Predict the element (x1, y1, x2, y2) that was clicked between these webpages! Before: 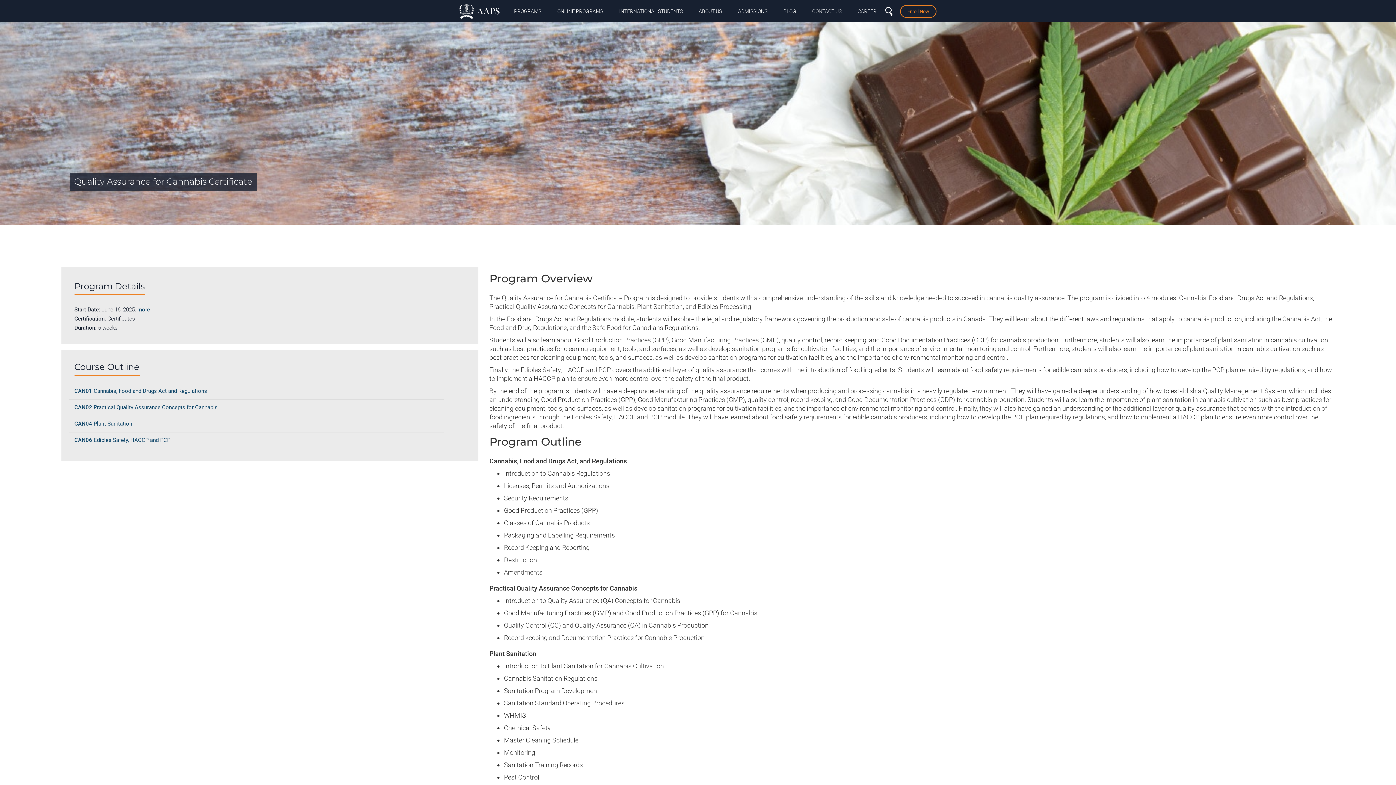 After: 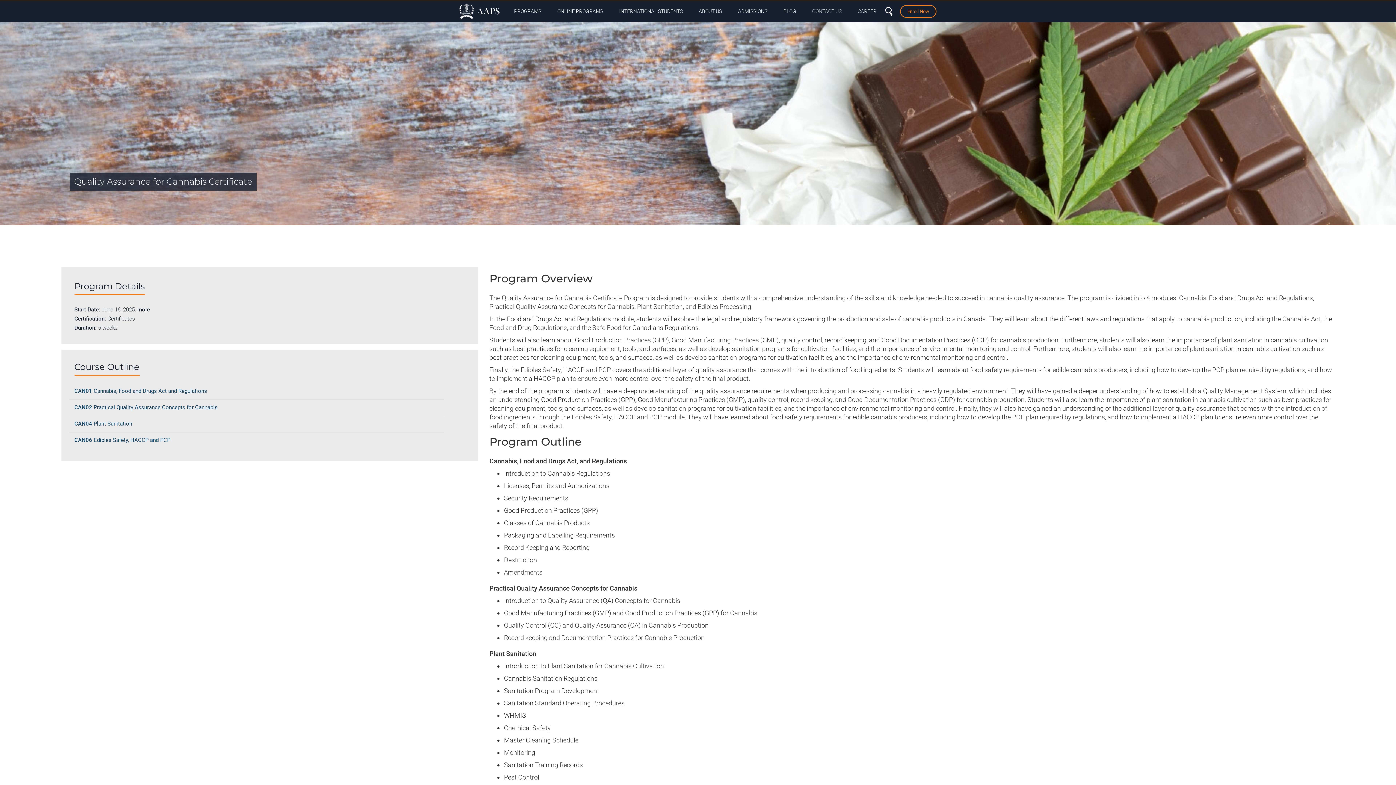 Action: bbox: (135, 306, 150, 313) label:  more